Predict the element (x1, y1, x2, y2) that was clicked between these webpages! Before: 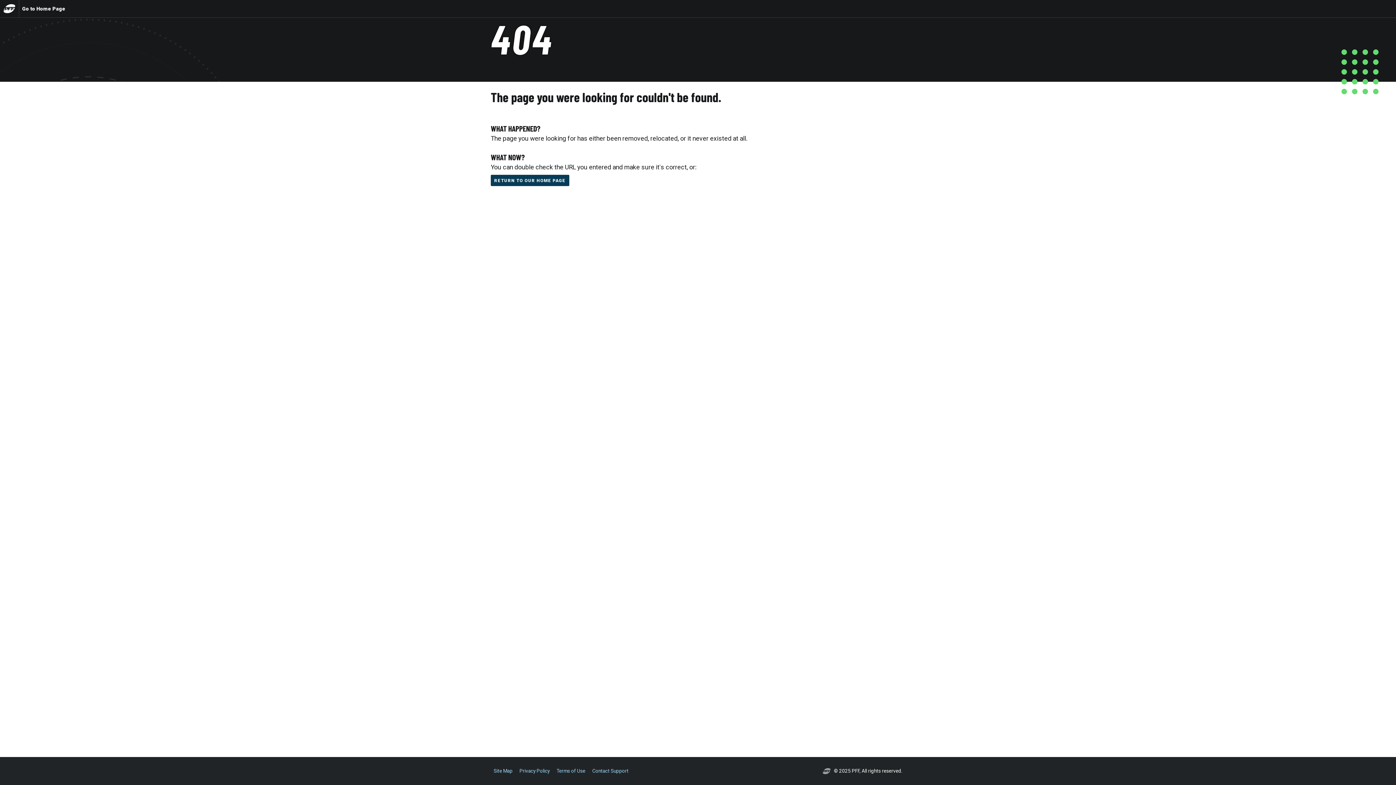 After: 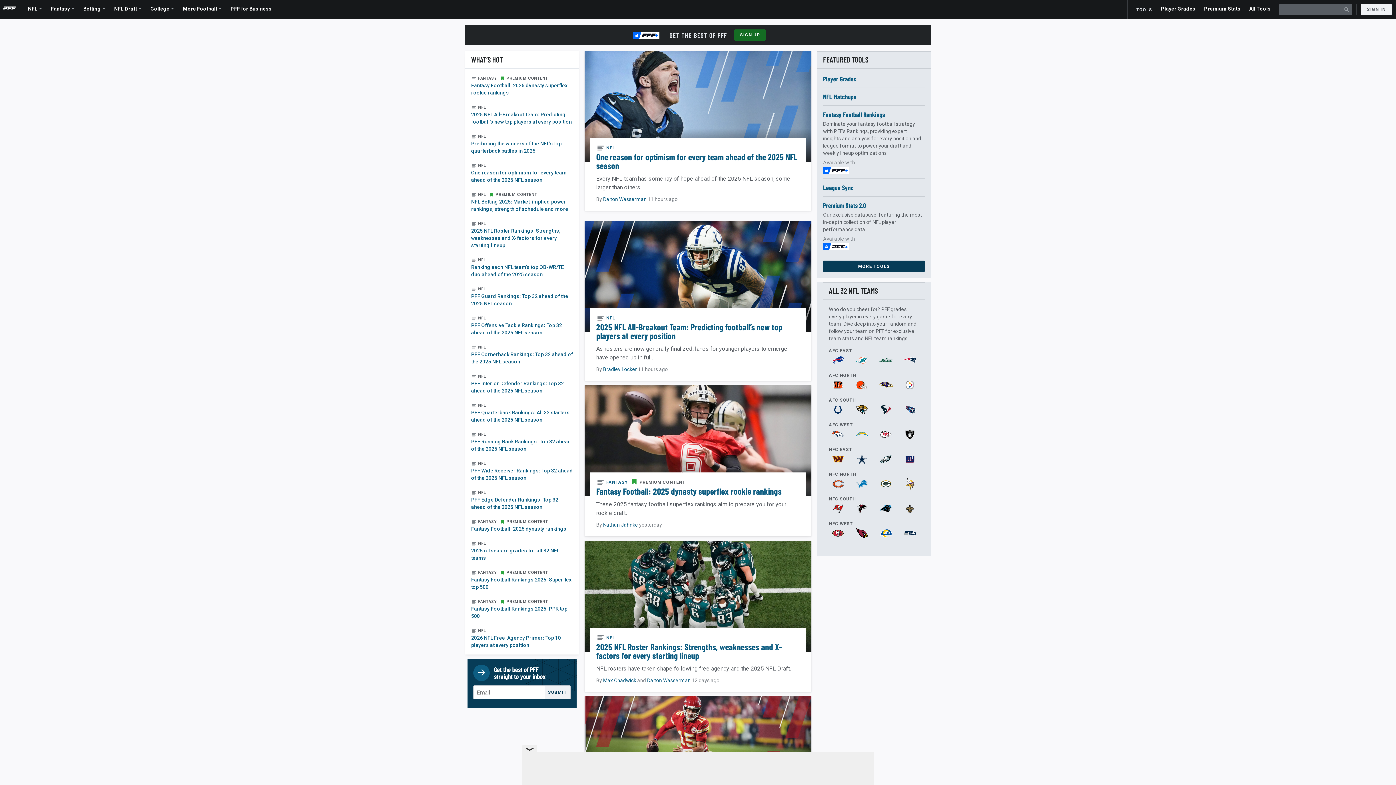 Action: bbox: (2, 0, 16, 17)